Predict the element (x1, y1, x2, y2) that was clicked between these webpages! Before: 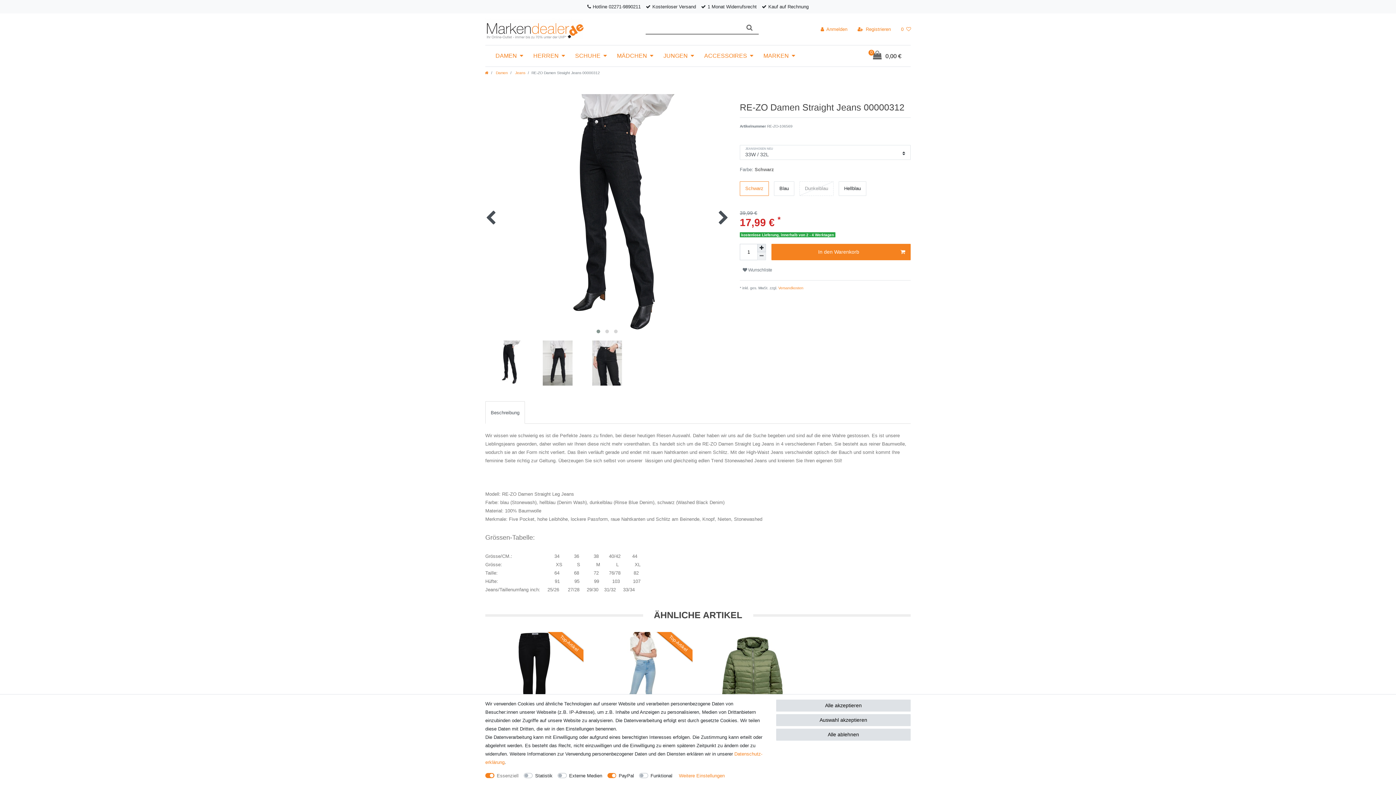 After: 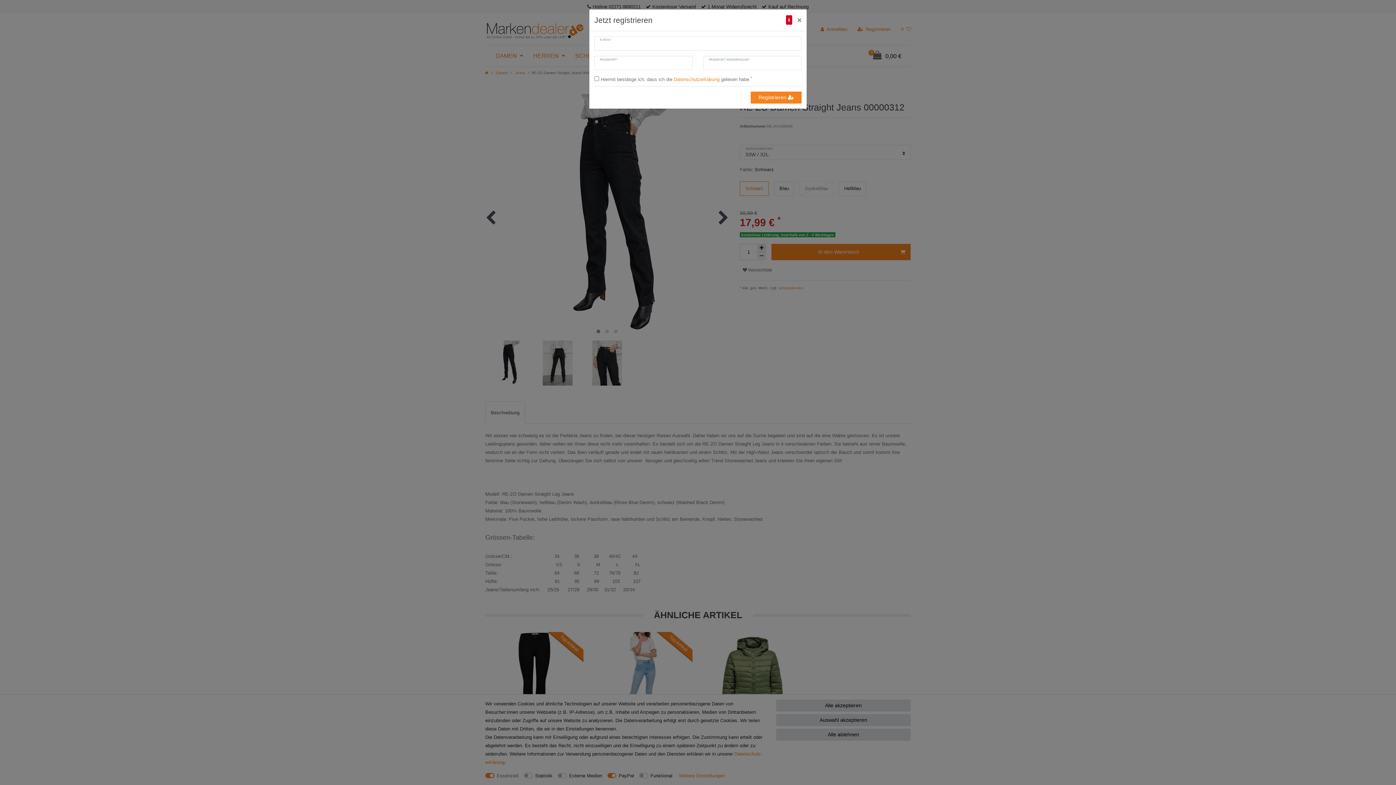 Action: bbox: (852, 18, 896, 40) label: Registrieren